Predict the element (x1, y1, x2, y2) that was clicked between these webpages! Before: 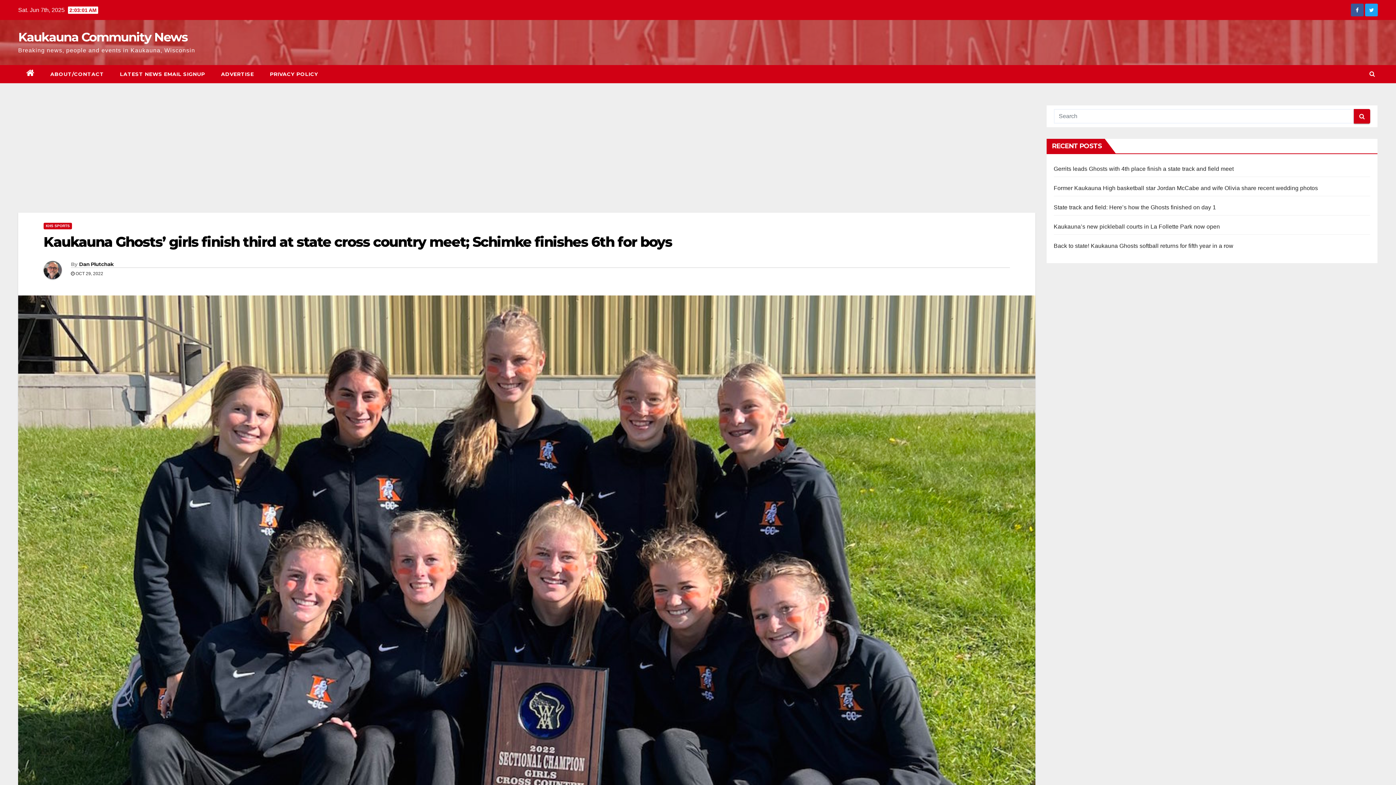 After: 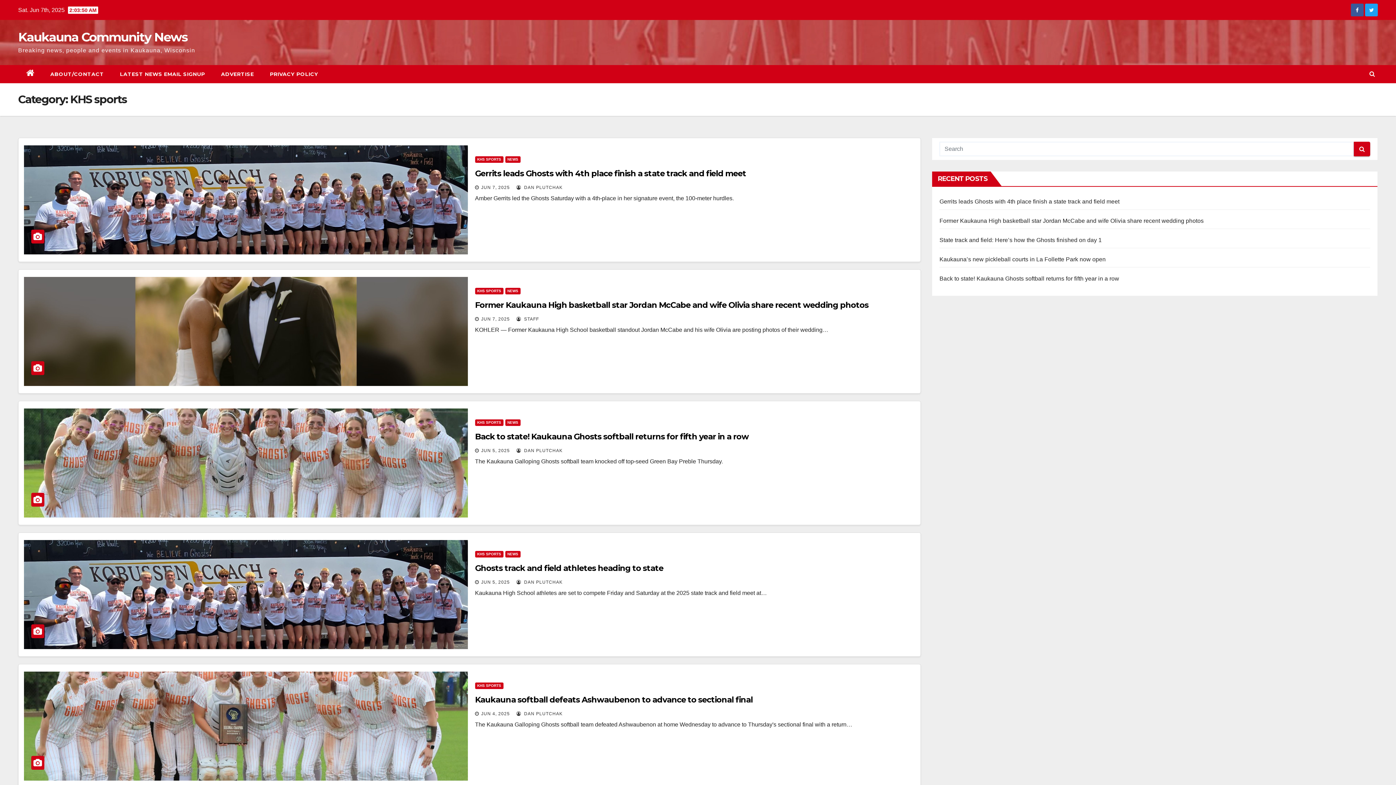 Action: label: KHS SPORTS bbox: (43, 222, 72, 229)